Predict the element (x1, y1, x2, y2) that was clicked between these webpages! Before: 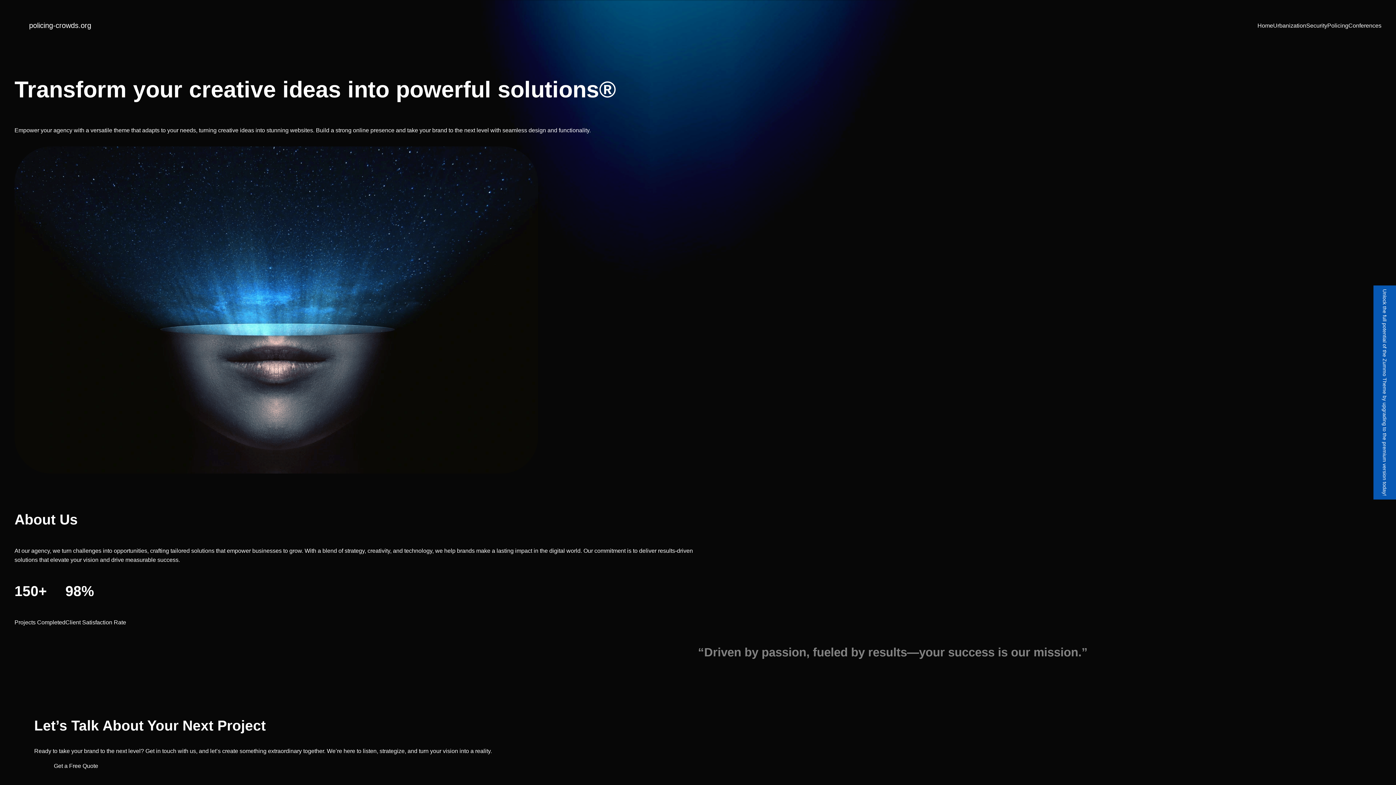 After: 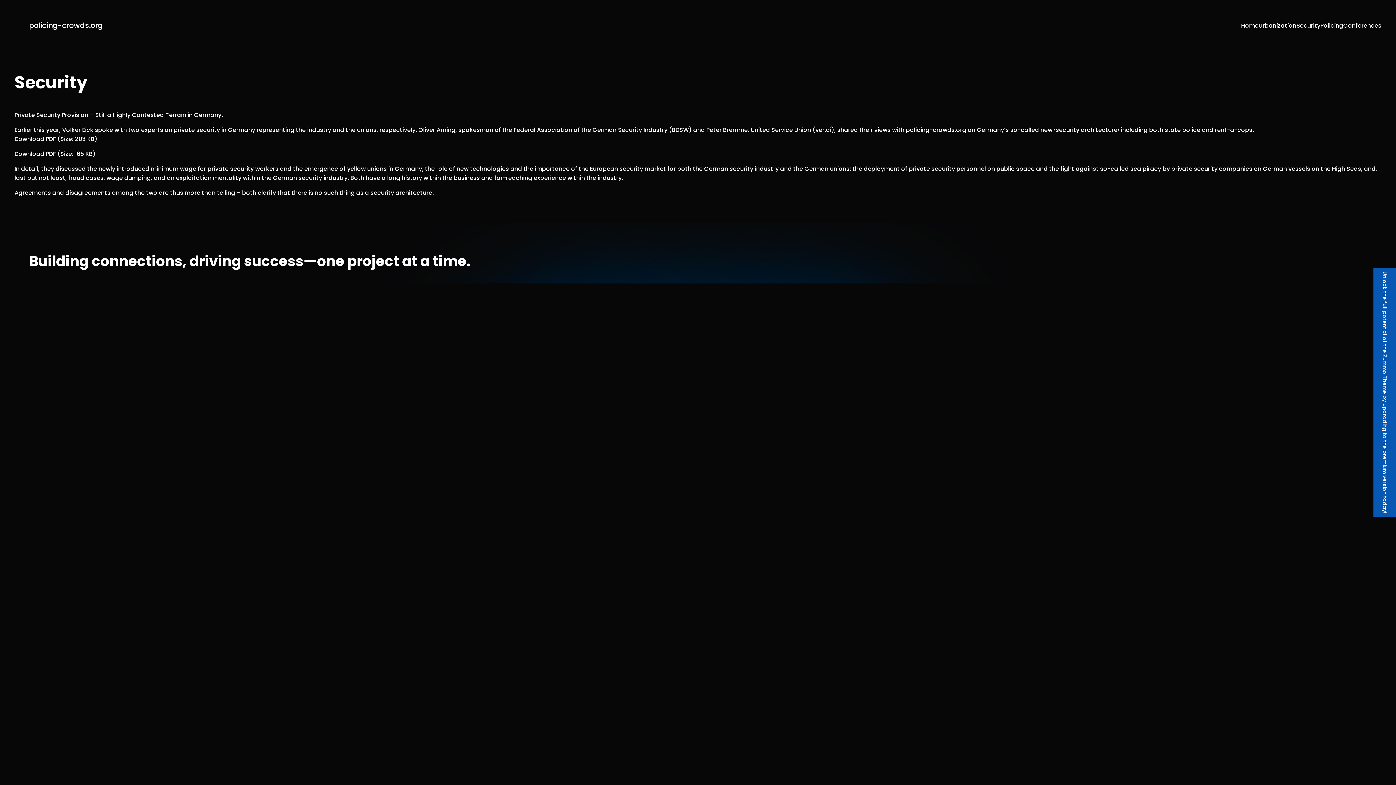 Action: bbox: (1306, 20, 1327, 30) label: Security